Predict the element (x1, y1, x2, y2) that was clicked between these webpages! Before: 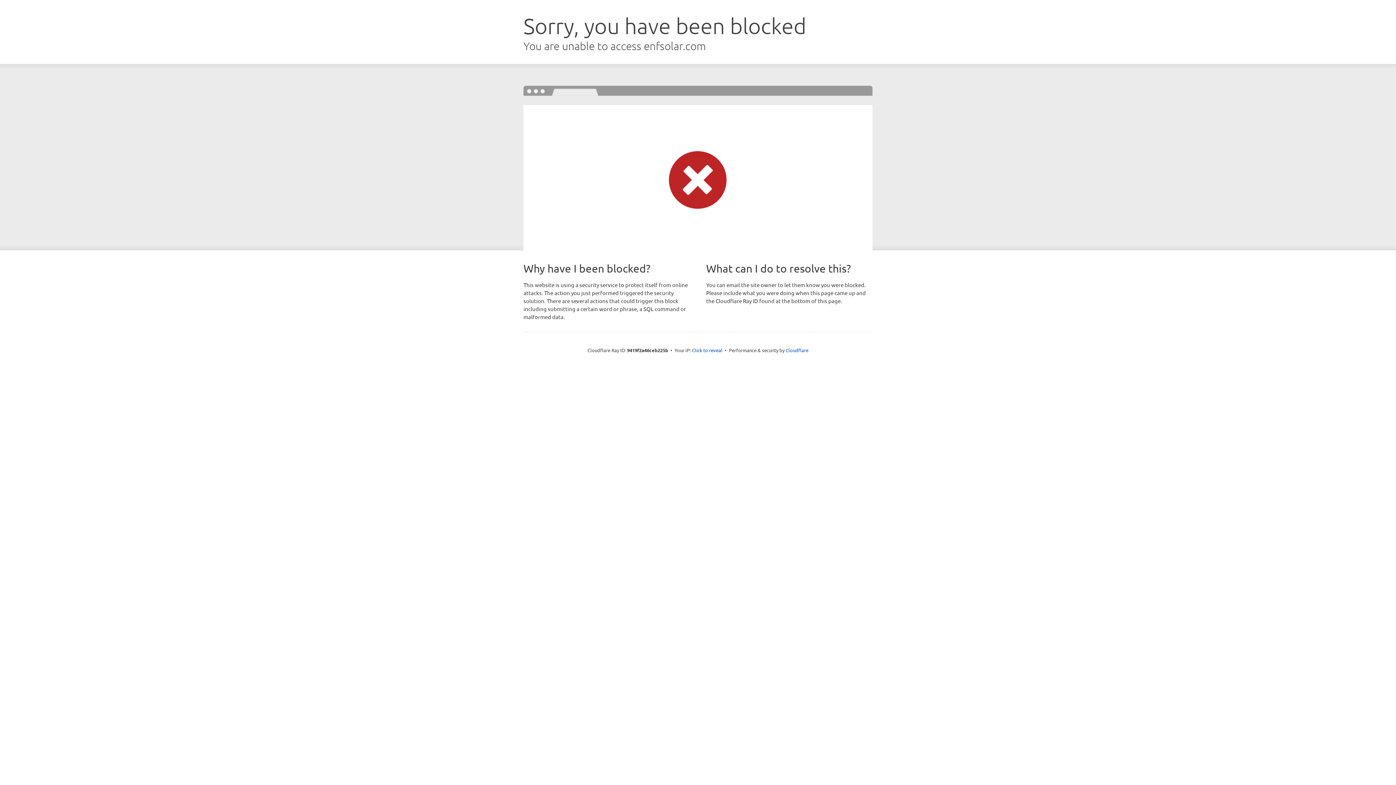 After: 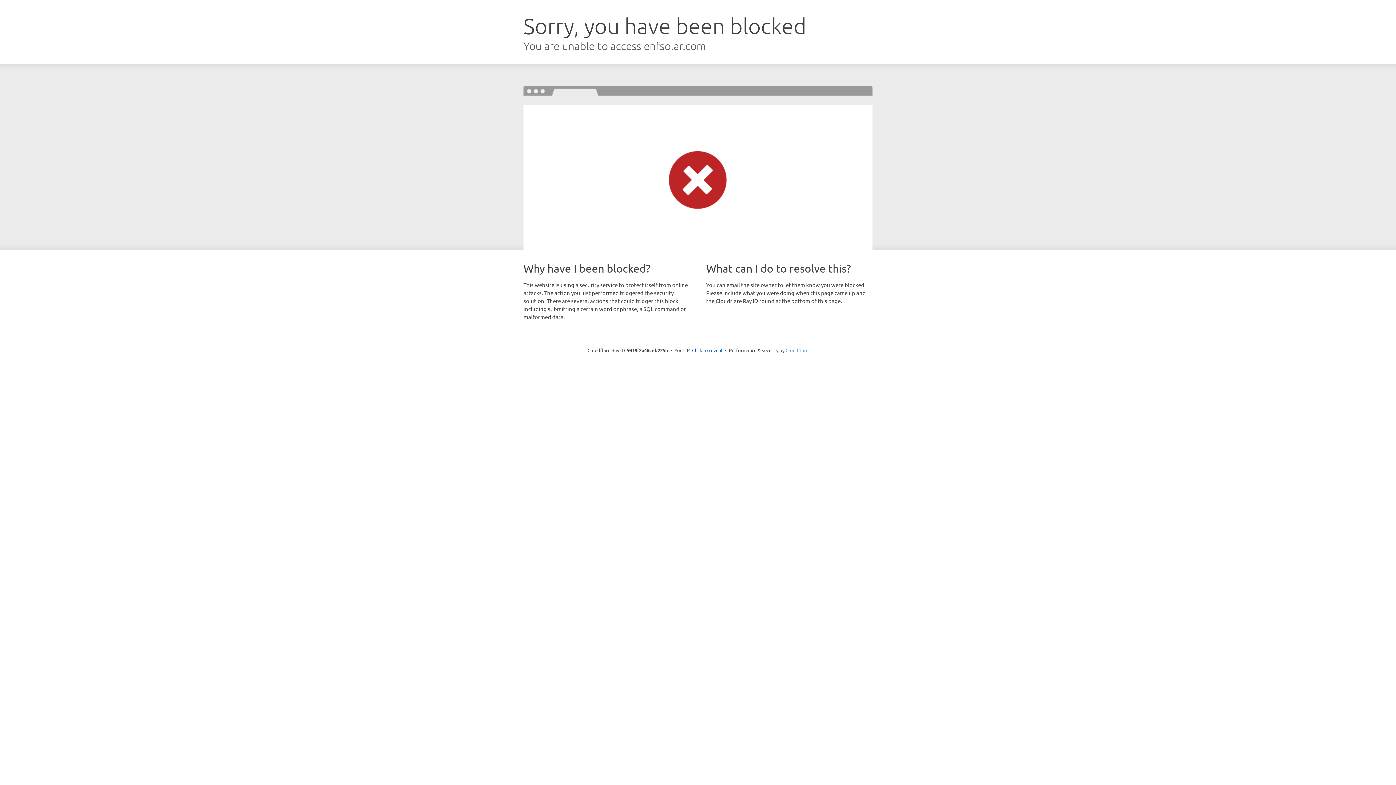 Action: label: Cloudflare bbox: (785, 347, 808, 353)